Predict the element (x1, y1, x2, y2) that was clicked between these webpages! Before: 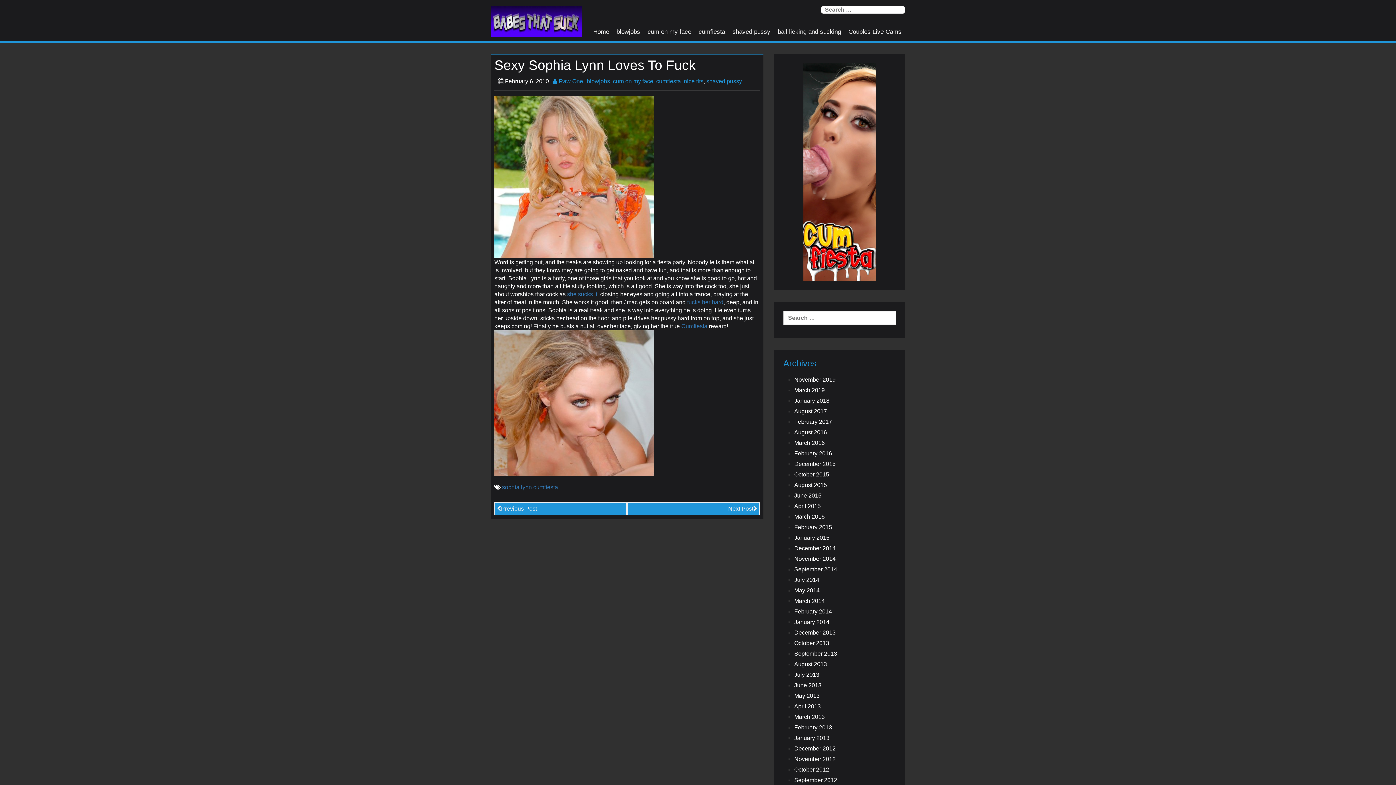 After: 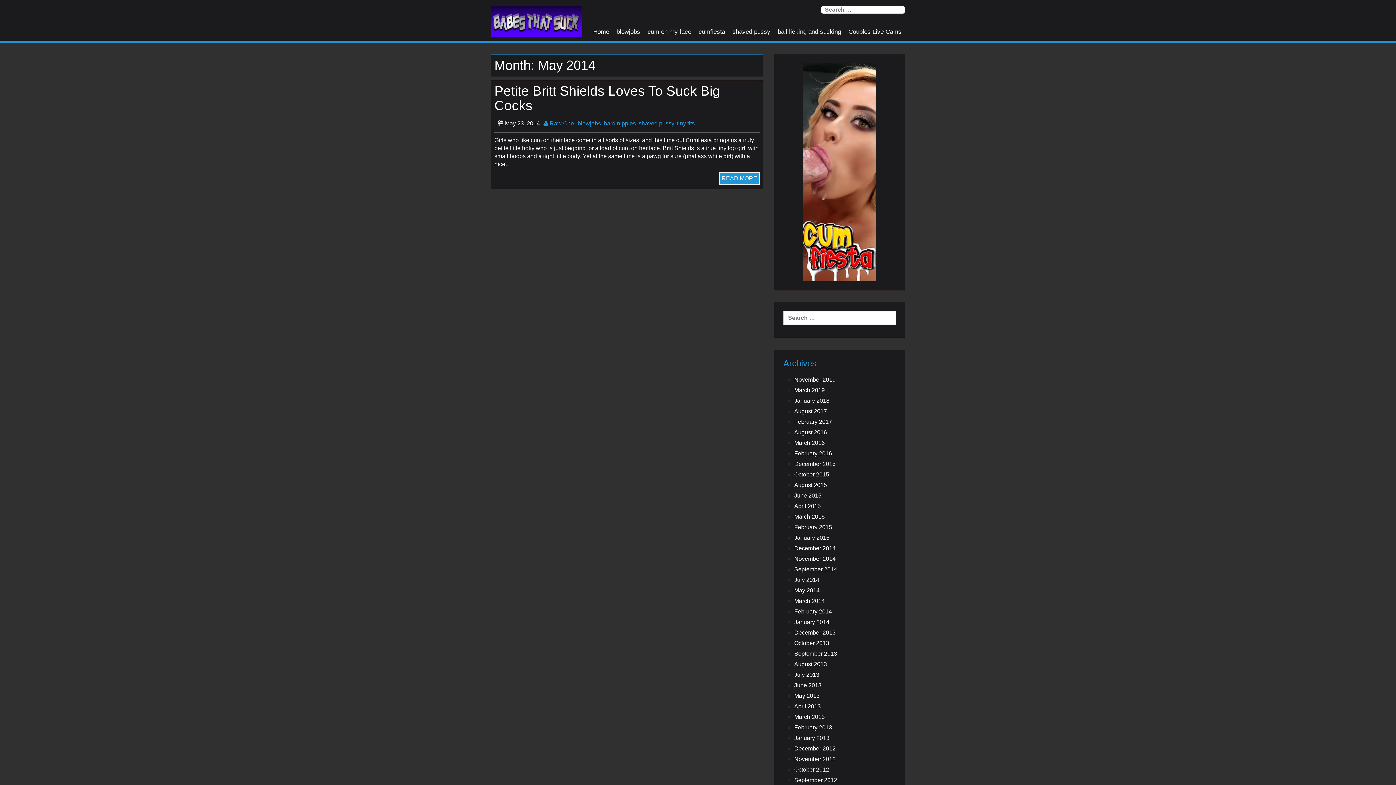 Action: label: May 2014 bbox: (794, 586, 896, 594)